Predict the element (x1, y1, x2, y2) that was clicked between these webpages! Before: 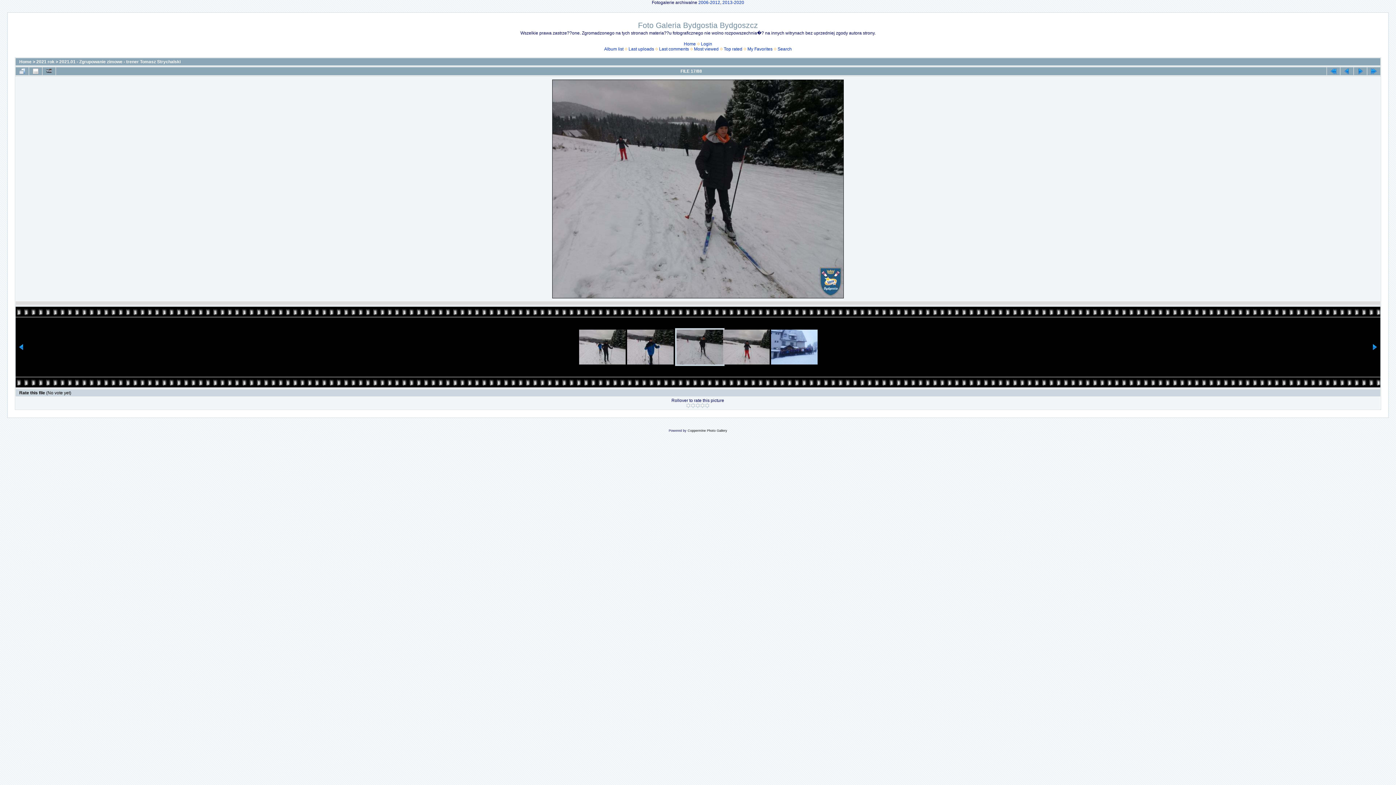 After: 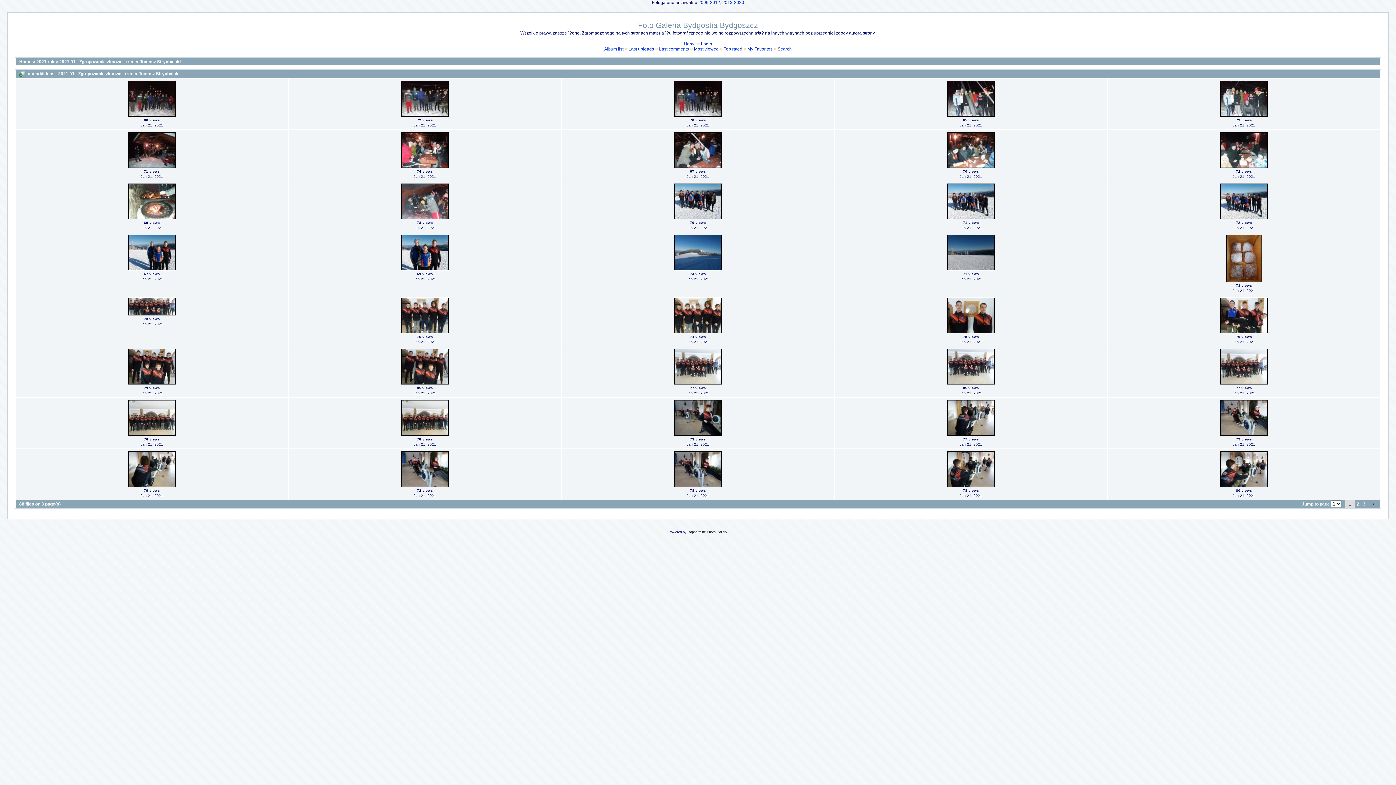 Action: label: Last uploads bbox: (628, 46, 654, 51)